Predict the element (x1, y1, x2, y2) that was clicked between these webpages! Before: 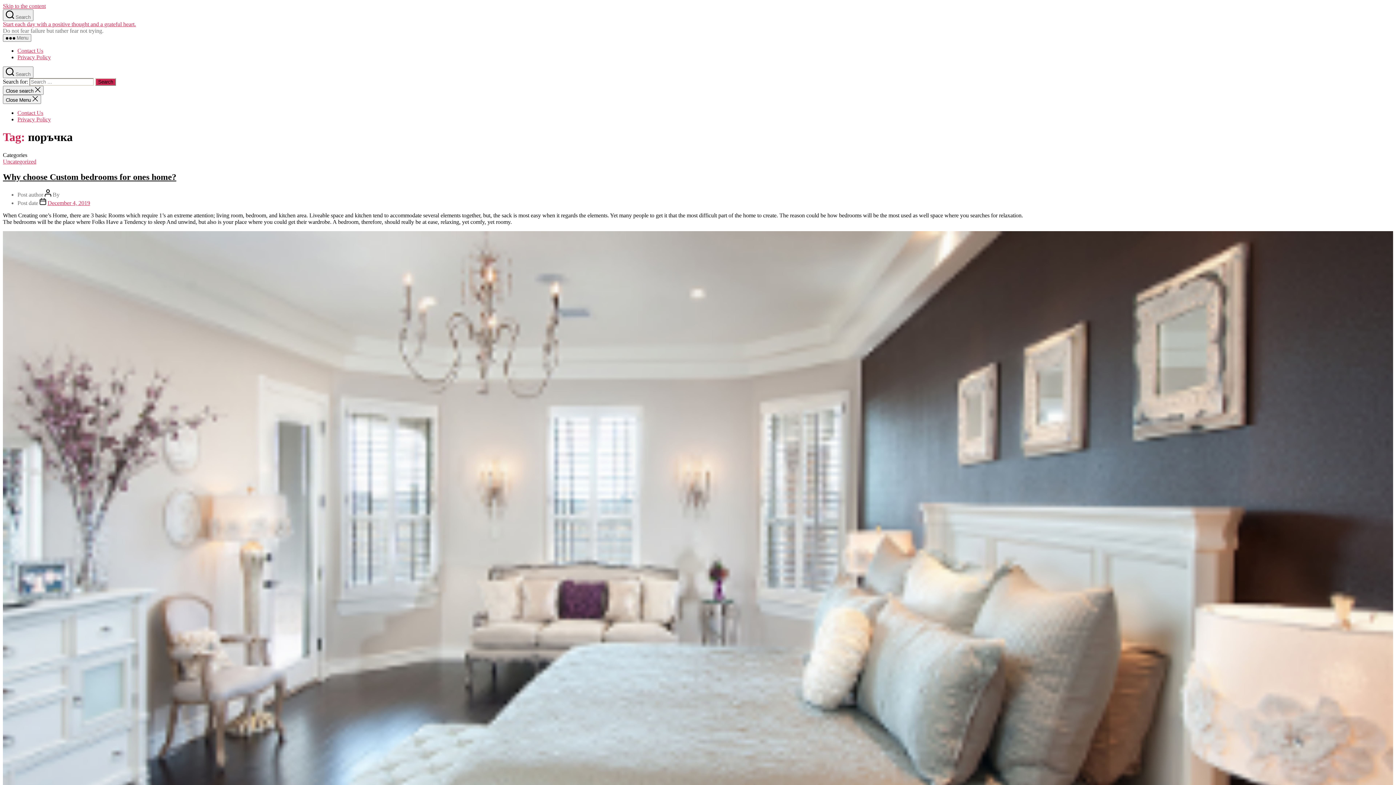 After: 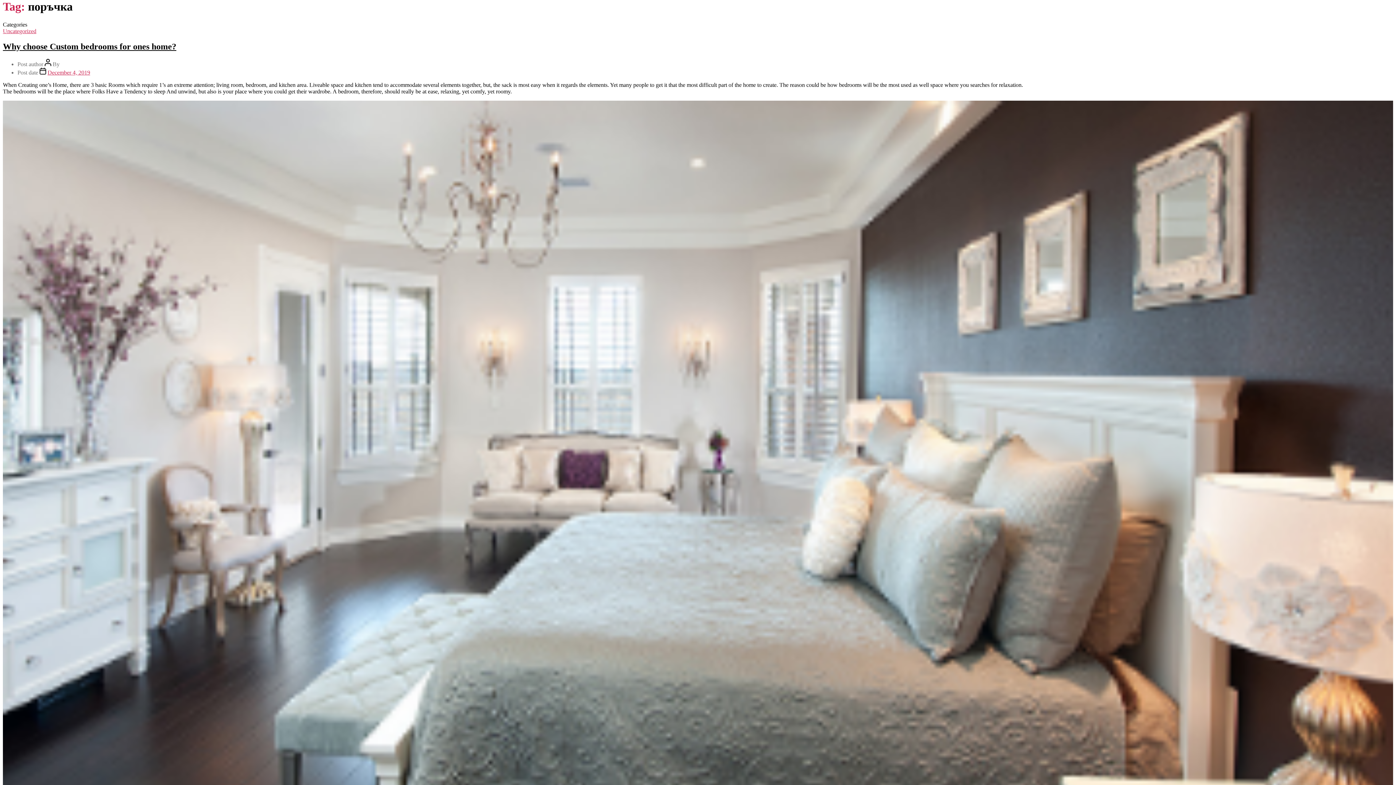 Action: label: Skip to the content bbox: (2, 2, 45, 9)